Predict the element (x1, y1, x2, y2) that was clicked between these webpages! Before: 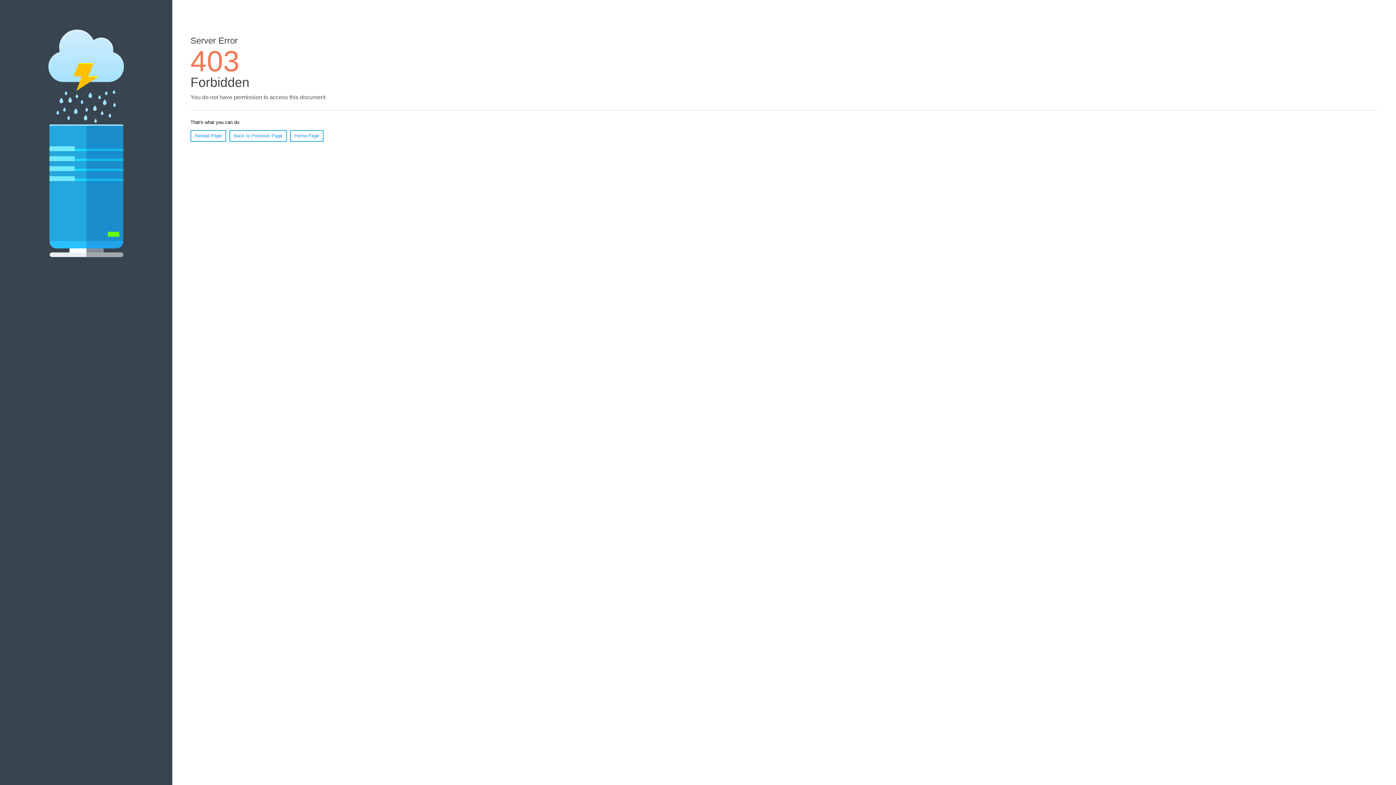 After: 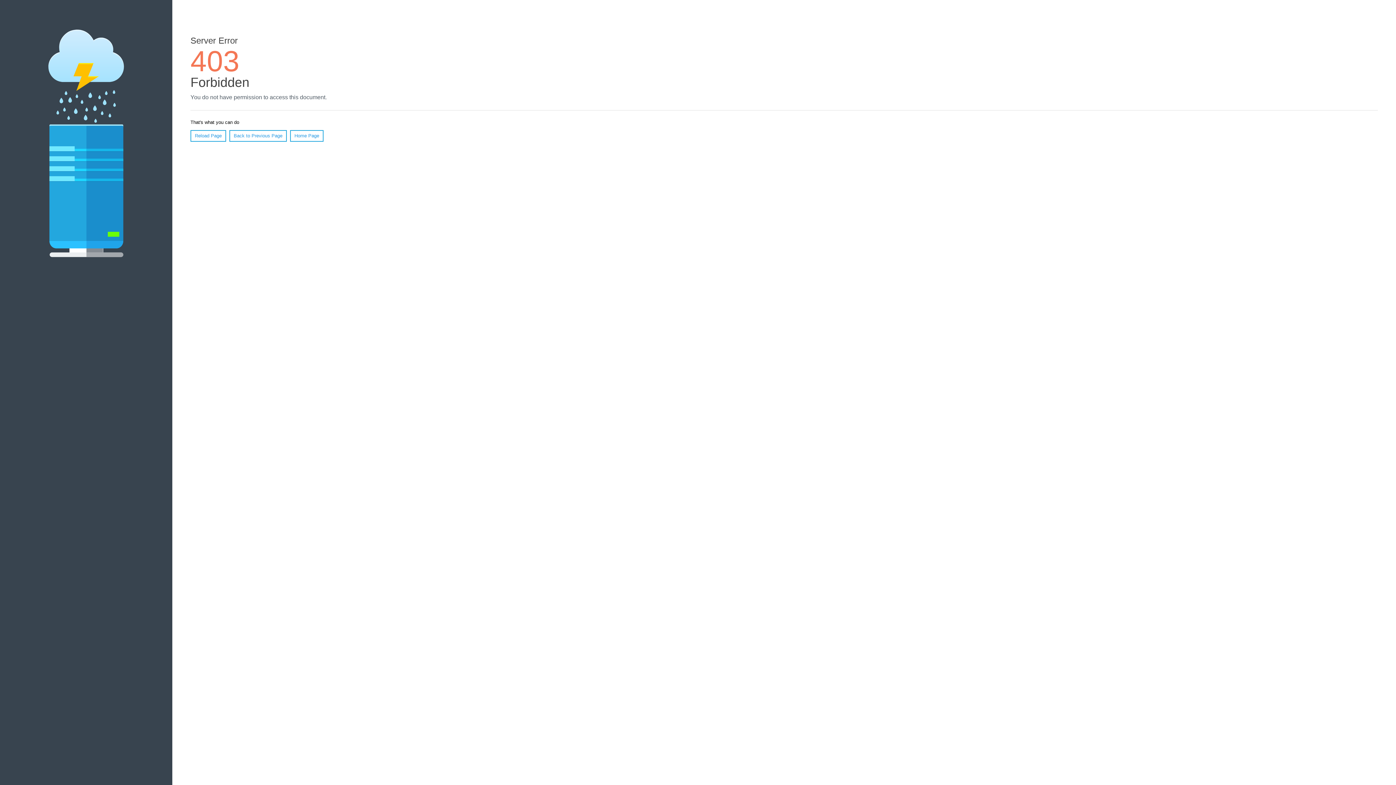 Action: bbox: (190, 130, 226, 141) label: Reload Page